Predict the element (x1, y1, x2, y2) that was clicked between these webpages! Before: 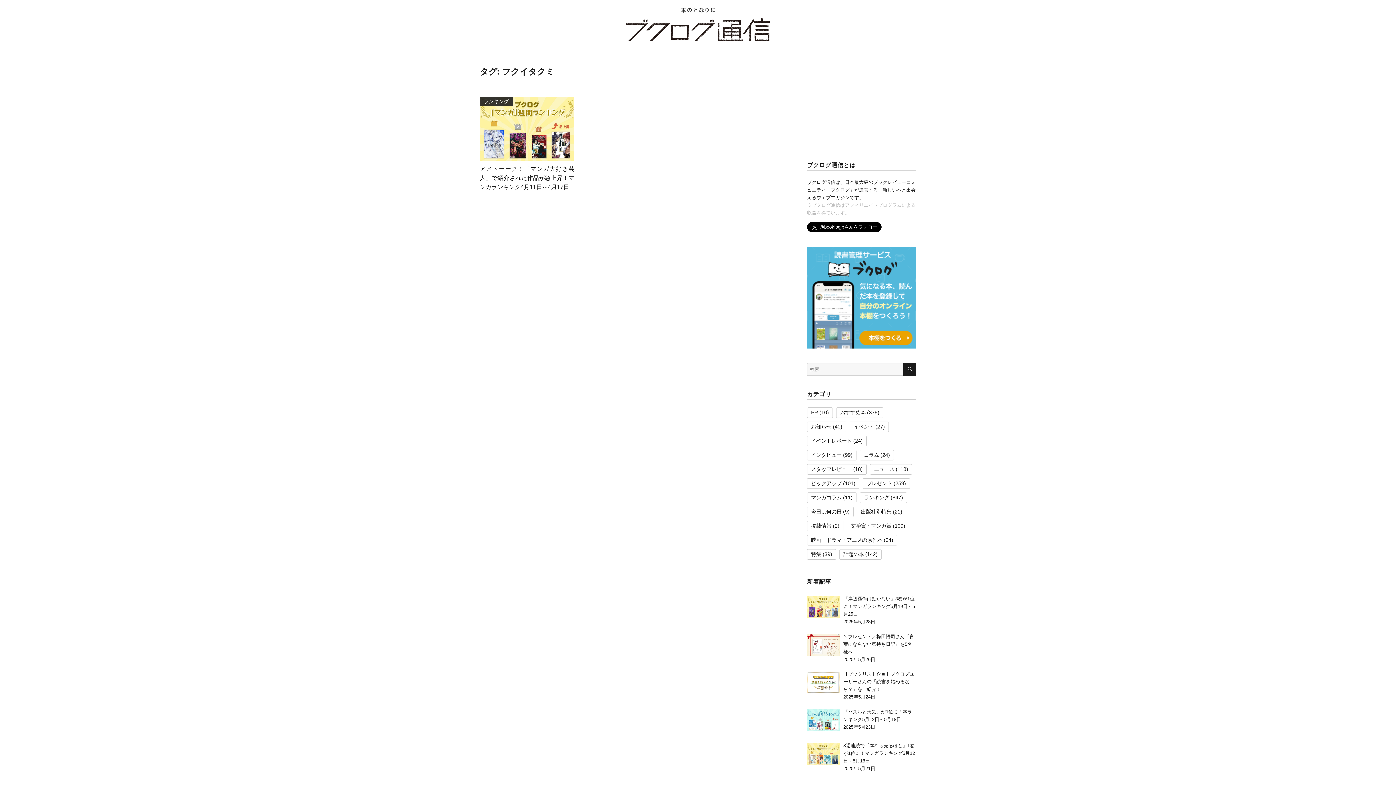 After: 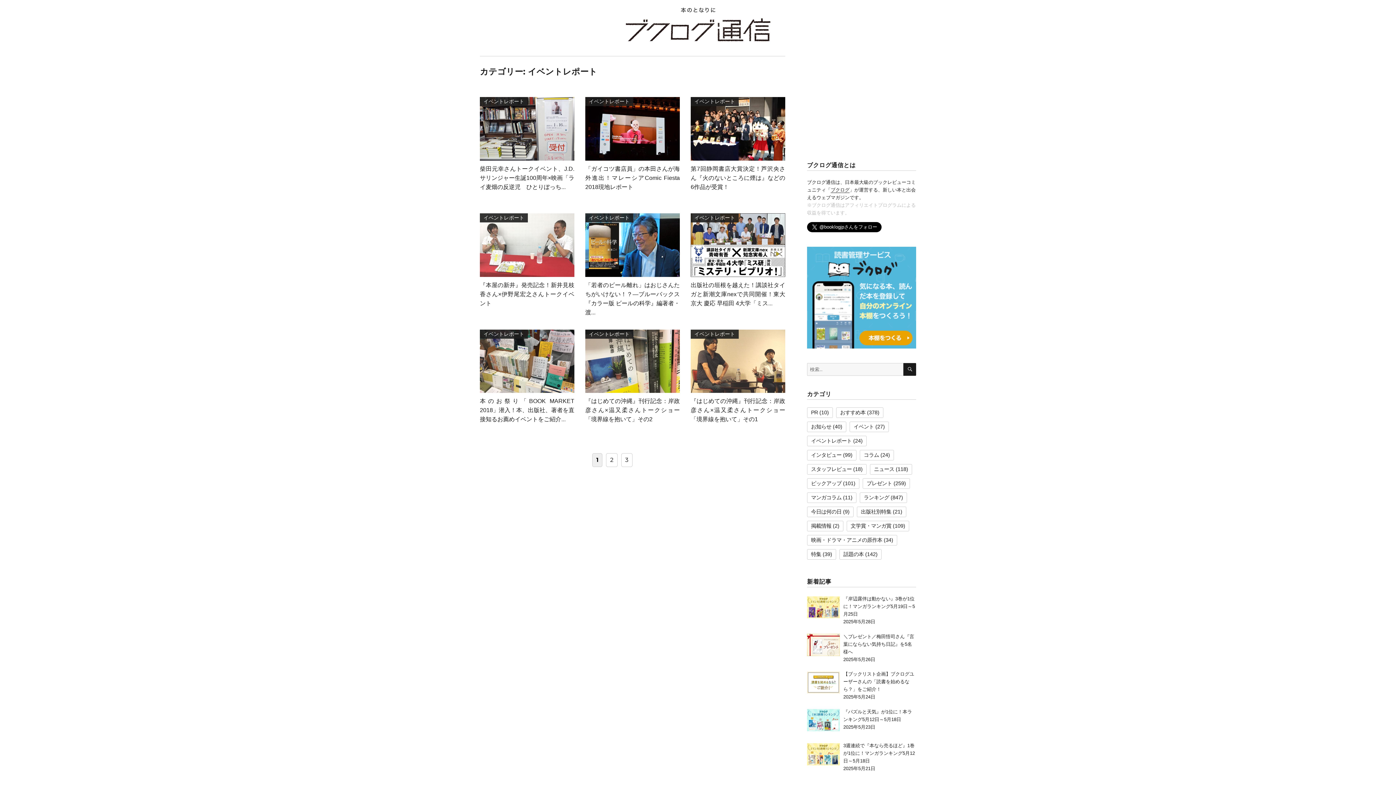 Action: bbox: (811, 438, 852, 444) label: イベントレポート